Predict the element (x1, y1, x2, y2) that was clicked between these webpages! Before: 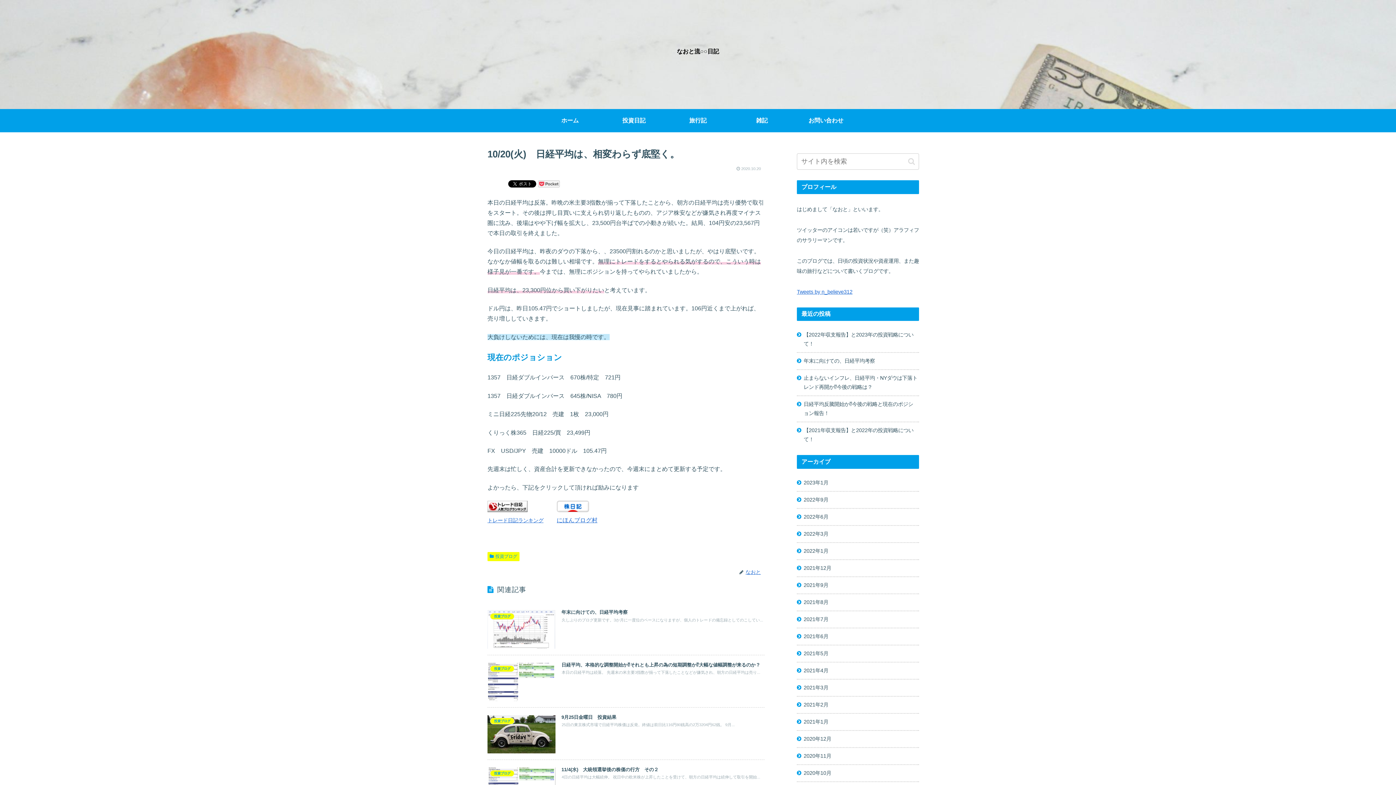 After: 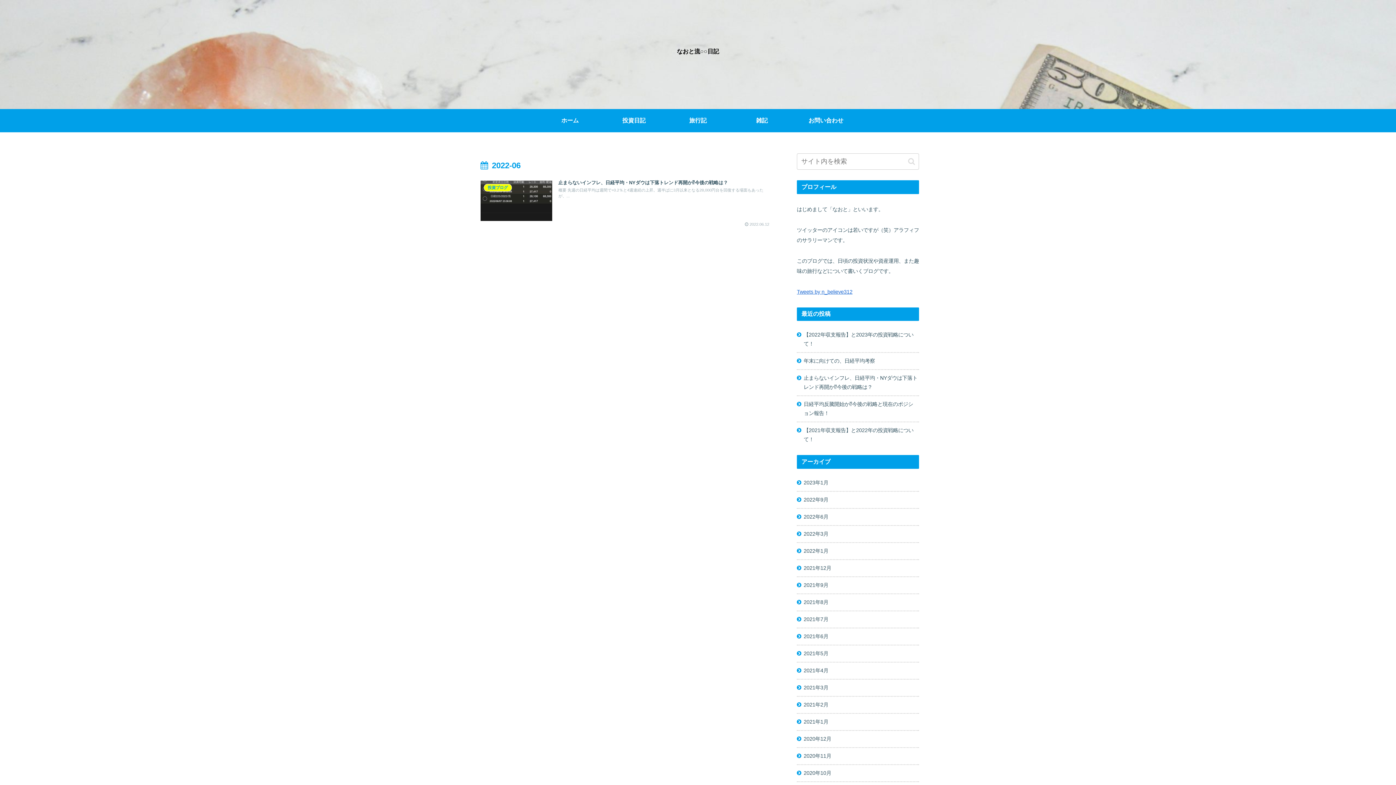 Action: bbox: (797, 509, 919, 525) label: 2022年6月